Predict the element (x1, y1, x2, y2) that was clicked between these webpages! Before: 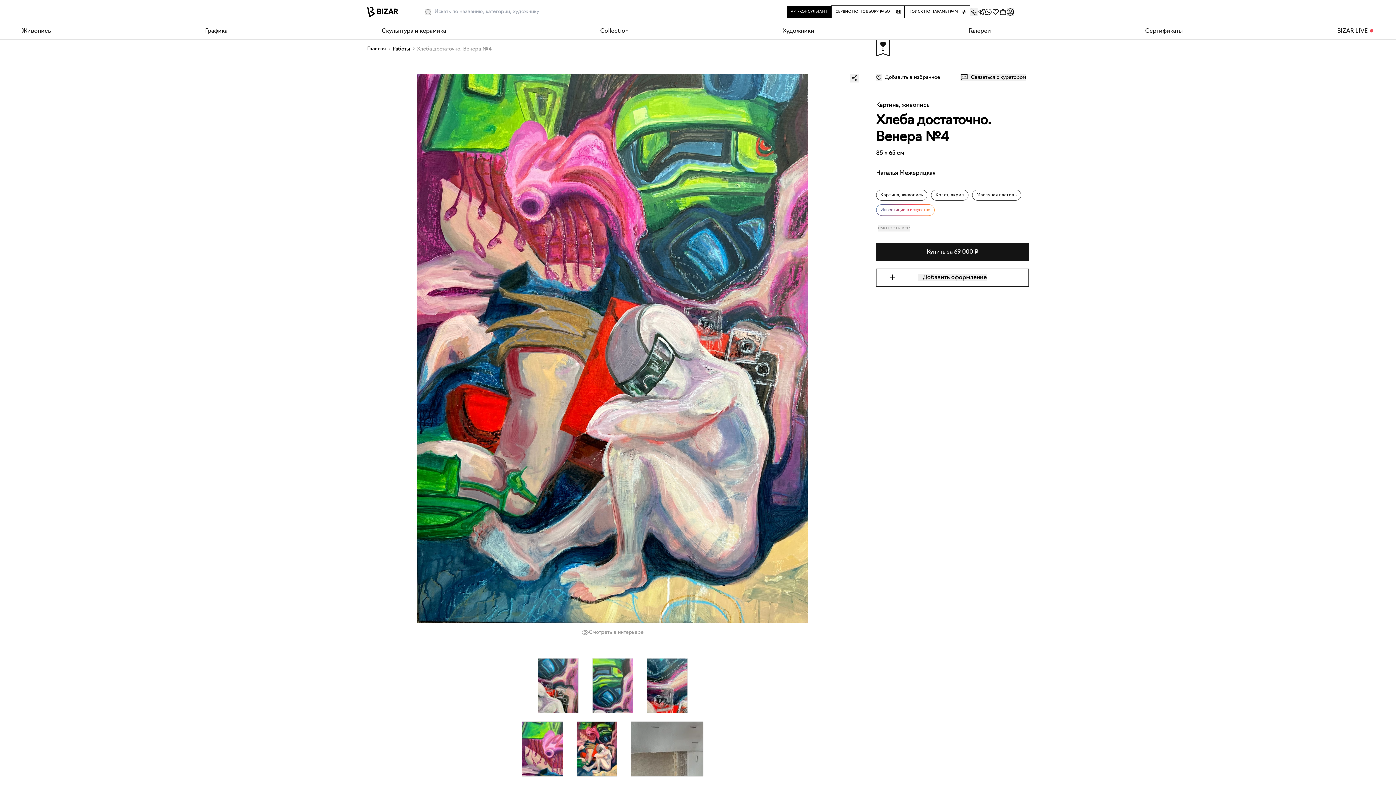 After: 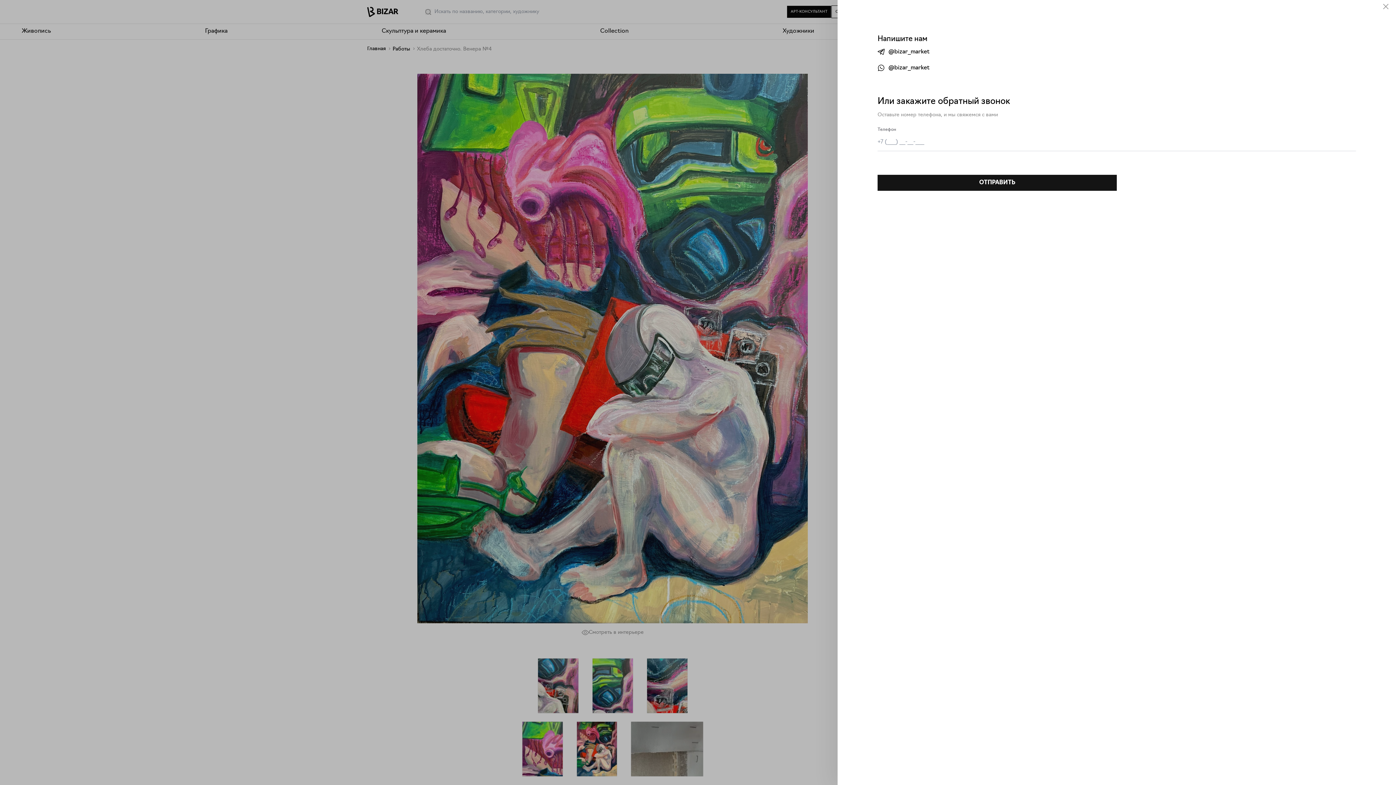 Action: bbox: (970, 8, 977, 15)